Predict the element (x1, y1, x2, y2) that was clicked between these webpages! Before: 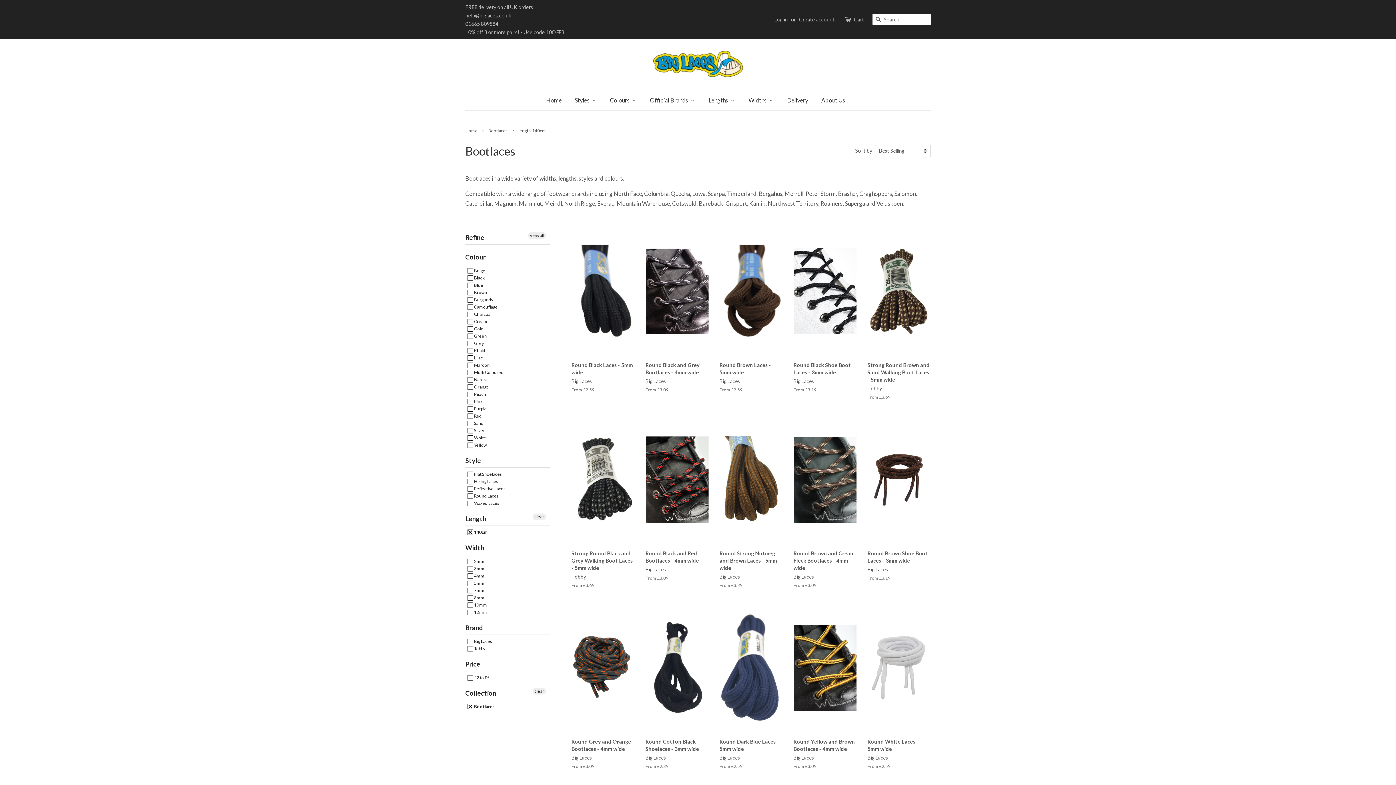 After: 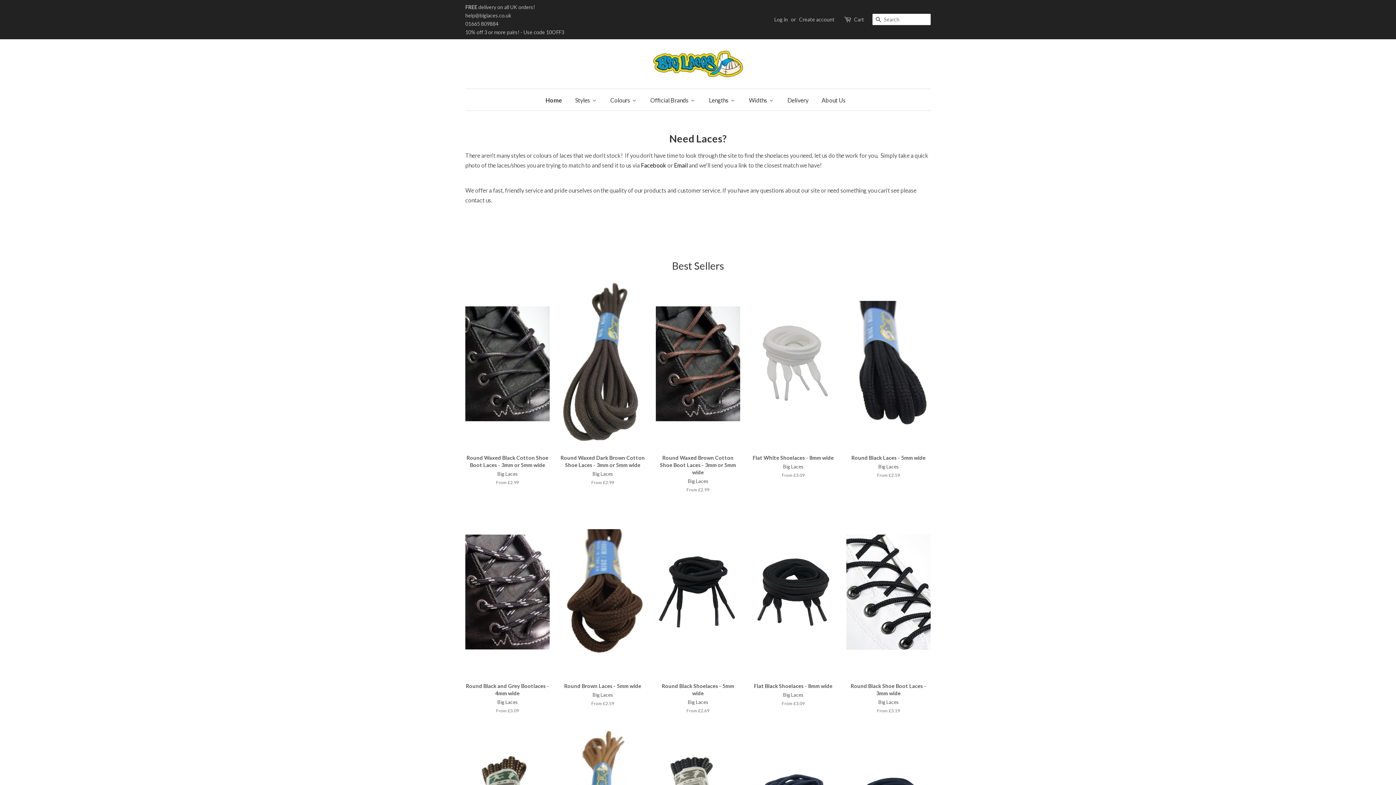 Action: label: Home bbox: (465, 128, 479, 133)